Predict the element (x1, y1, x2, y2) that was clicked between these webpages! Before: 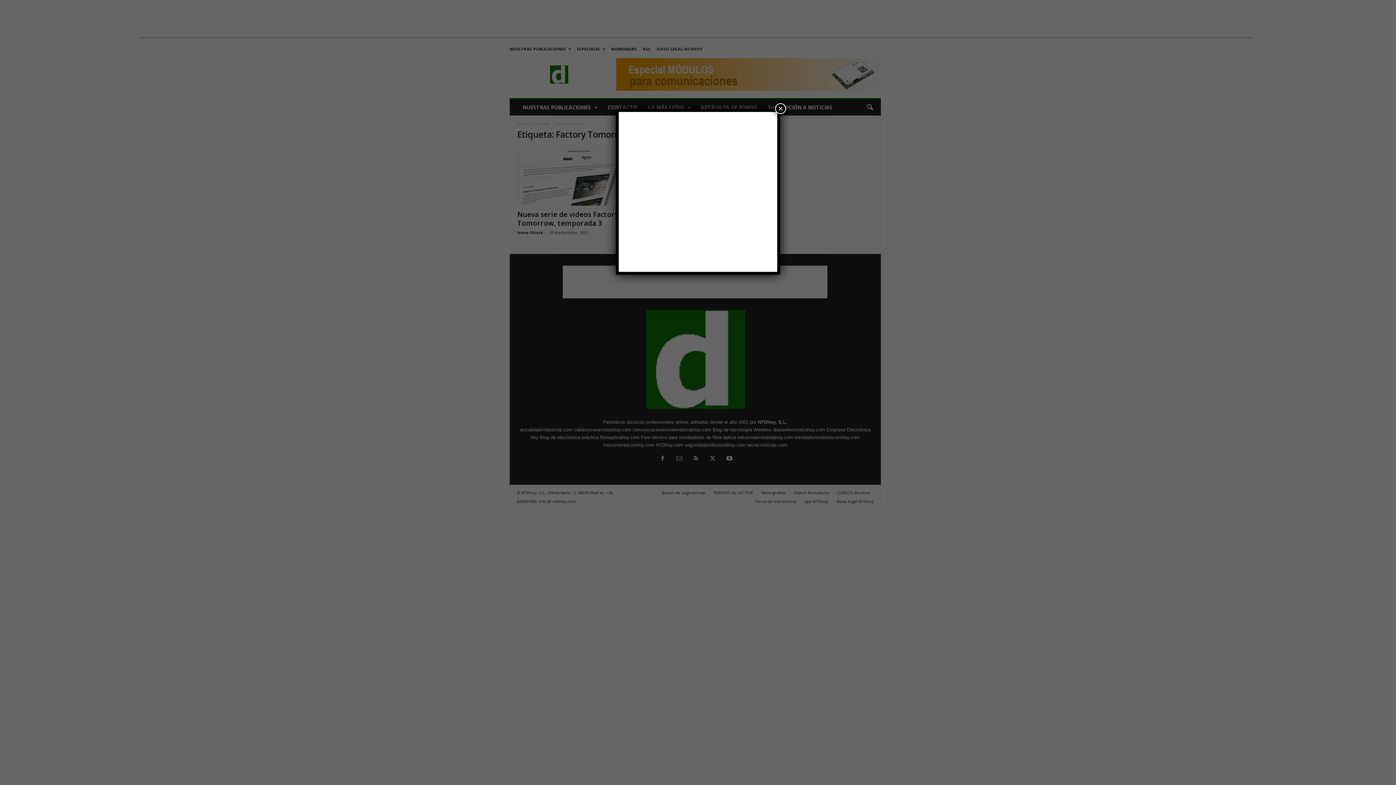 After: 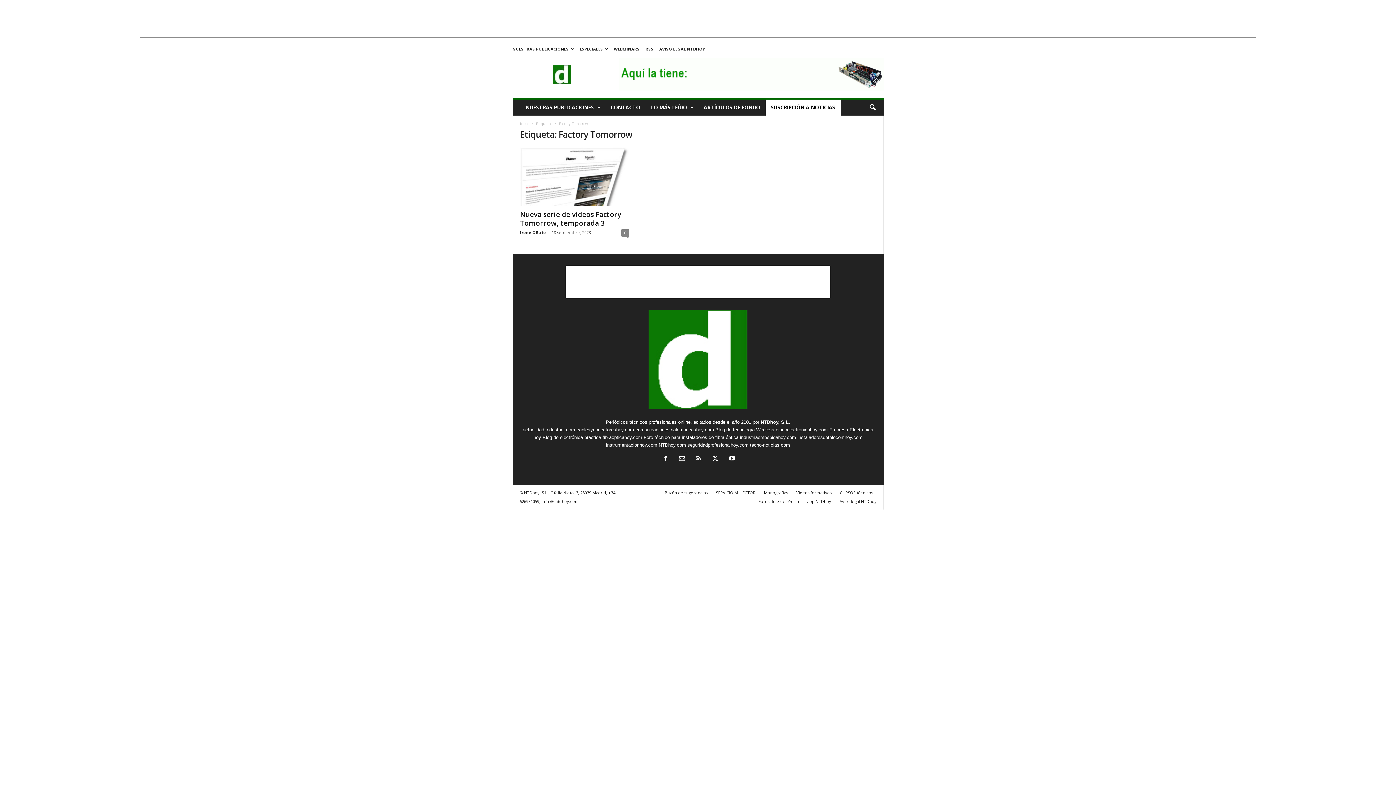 Action: label: Cerrar bbox: (775, 103, 786, 114)